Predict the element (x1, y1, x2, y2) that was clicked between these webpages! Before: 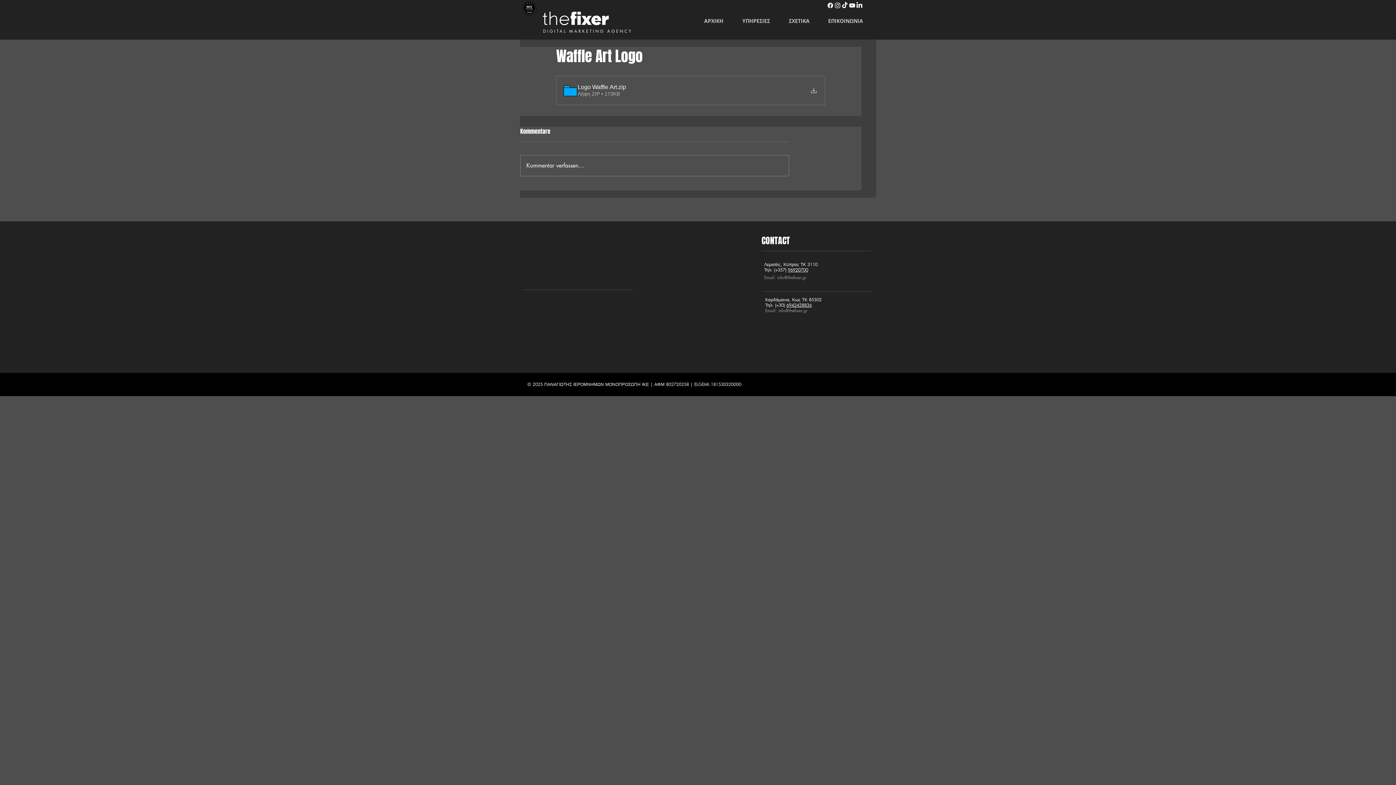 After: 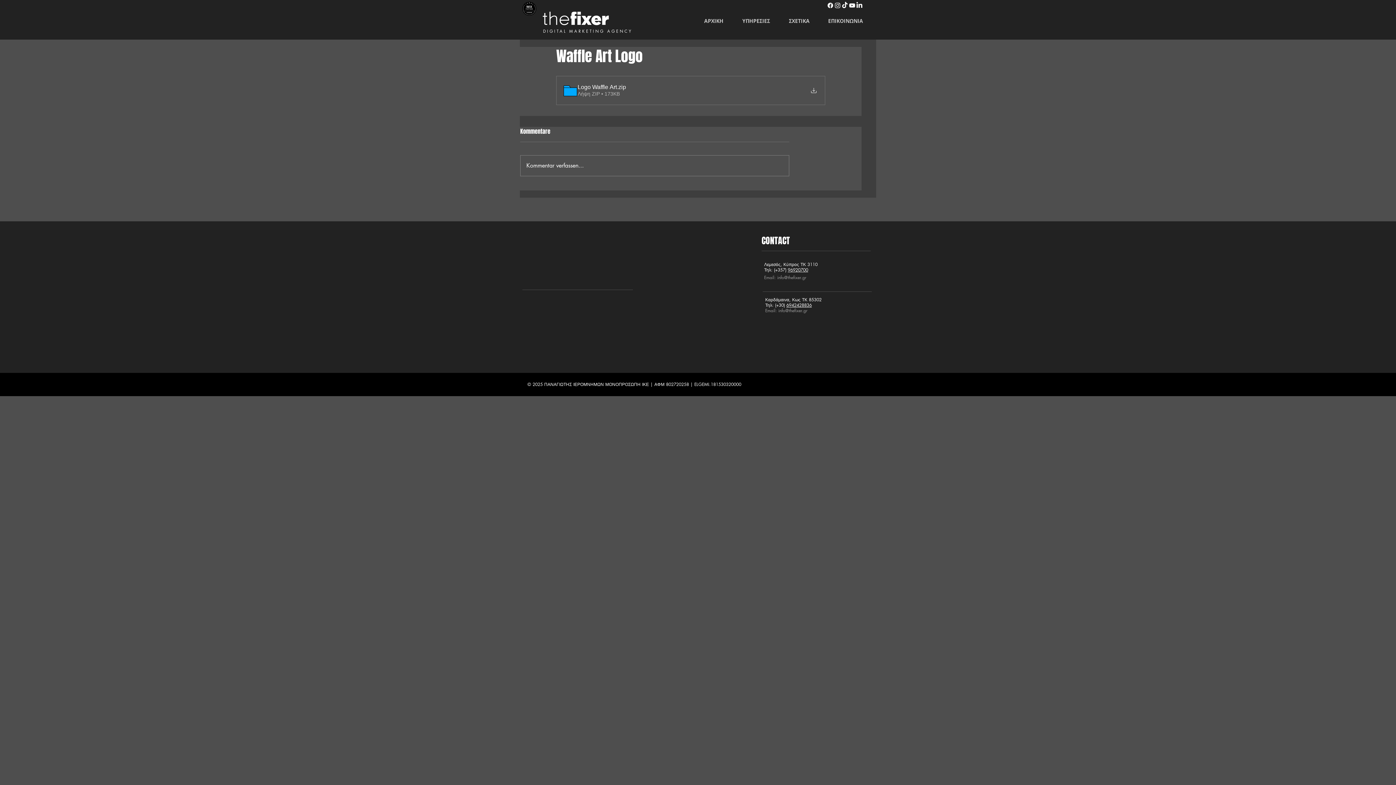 Action: bbox: (856, 1, 863, 9)